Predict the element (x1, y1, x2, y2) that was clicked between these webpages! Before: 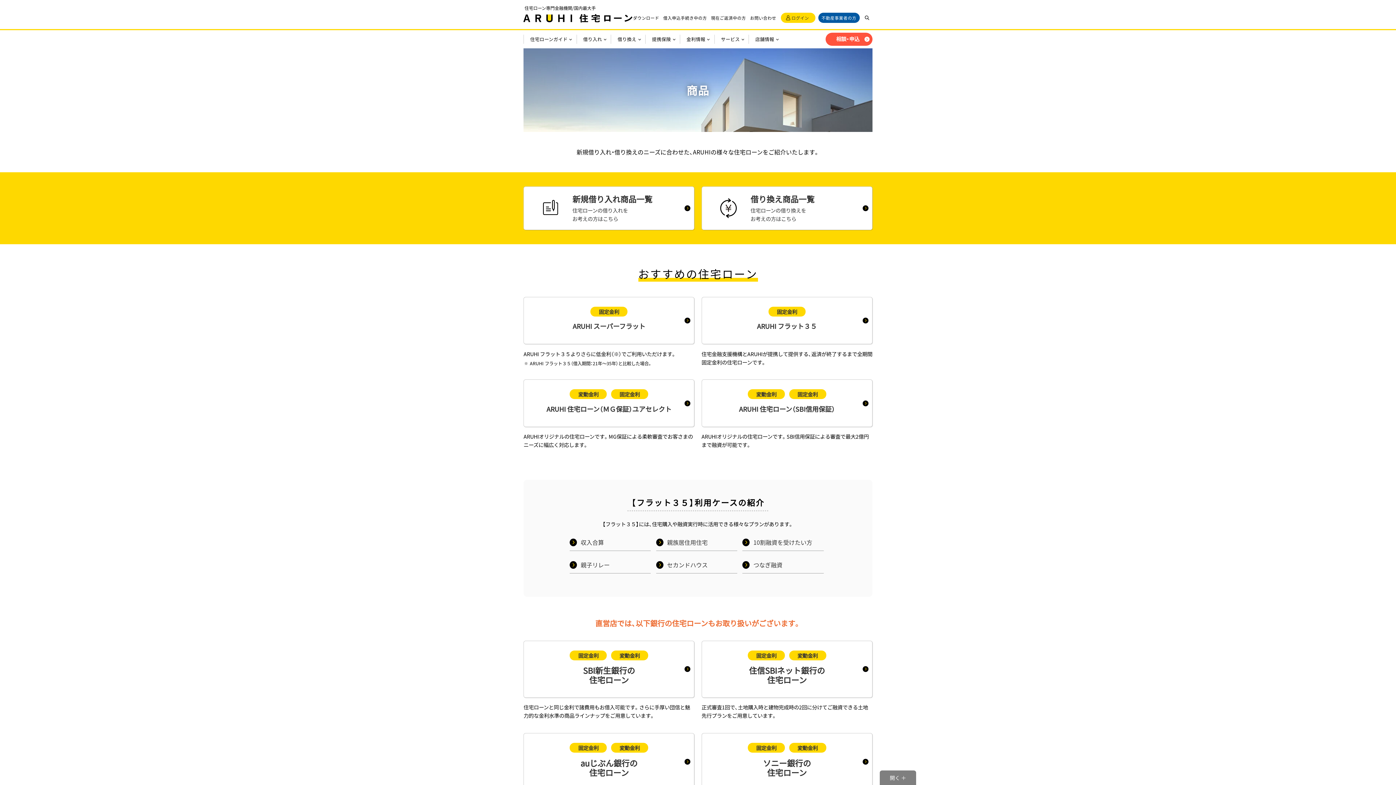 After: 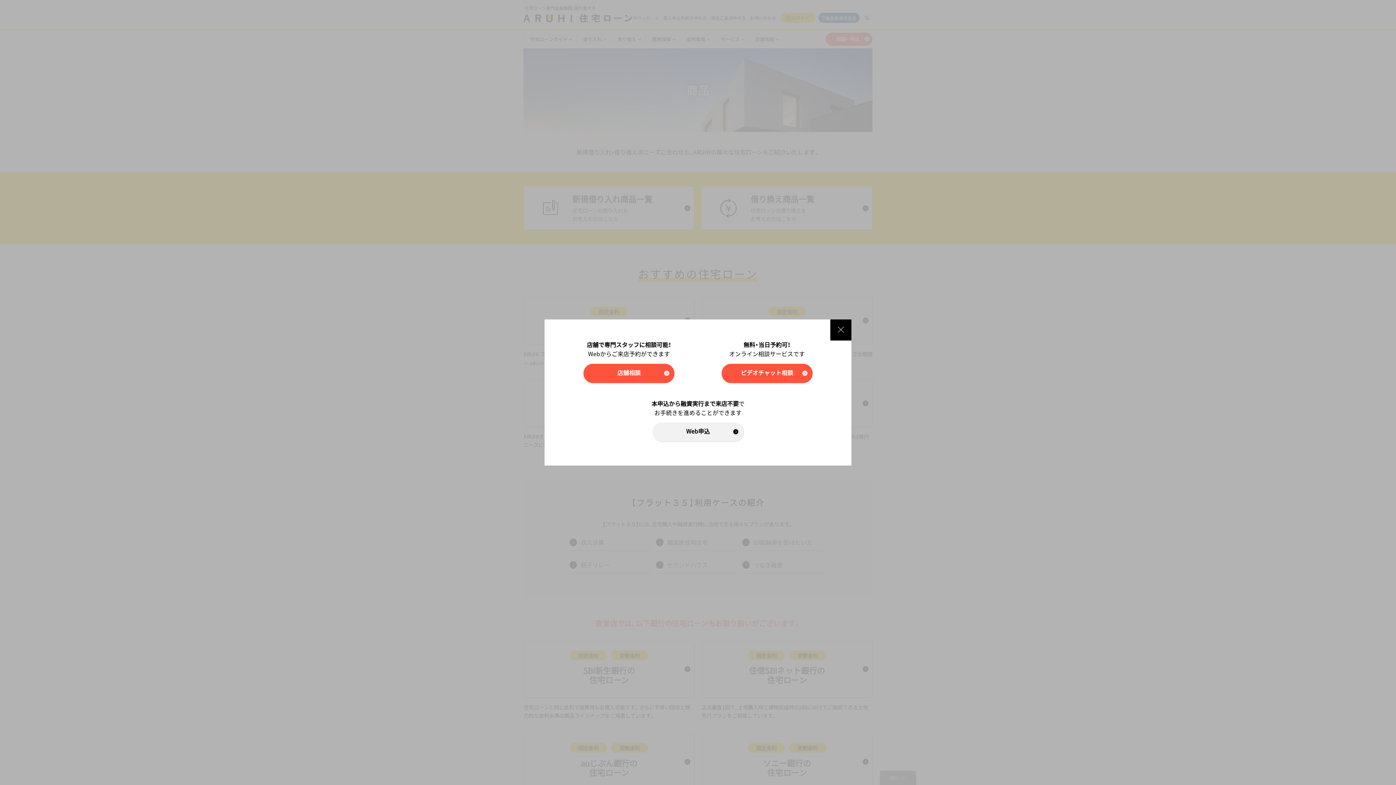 Action: label: 相談・申込 bbox: (825, 32, 872, 45)